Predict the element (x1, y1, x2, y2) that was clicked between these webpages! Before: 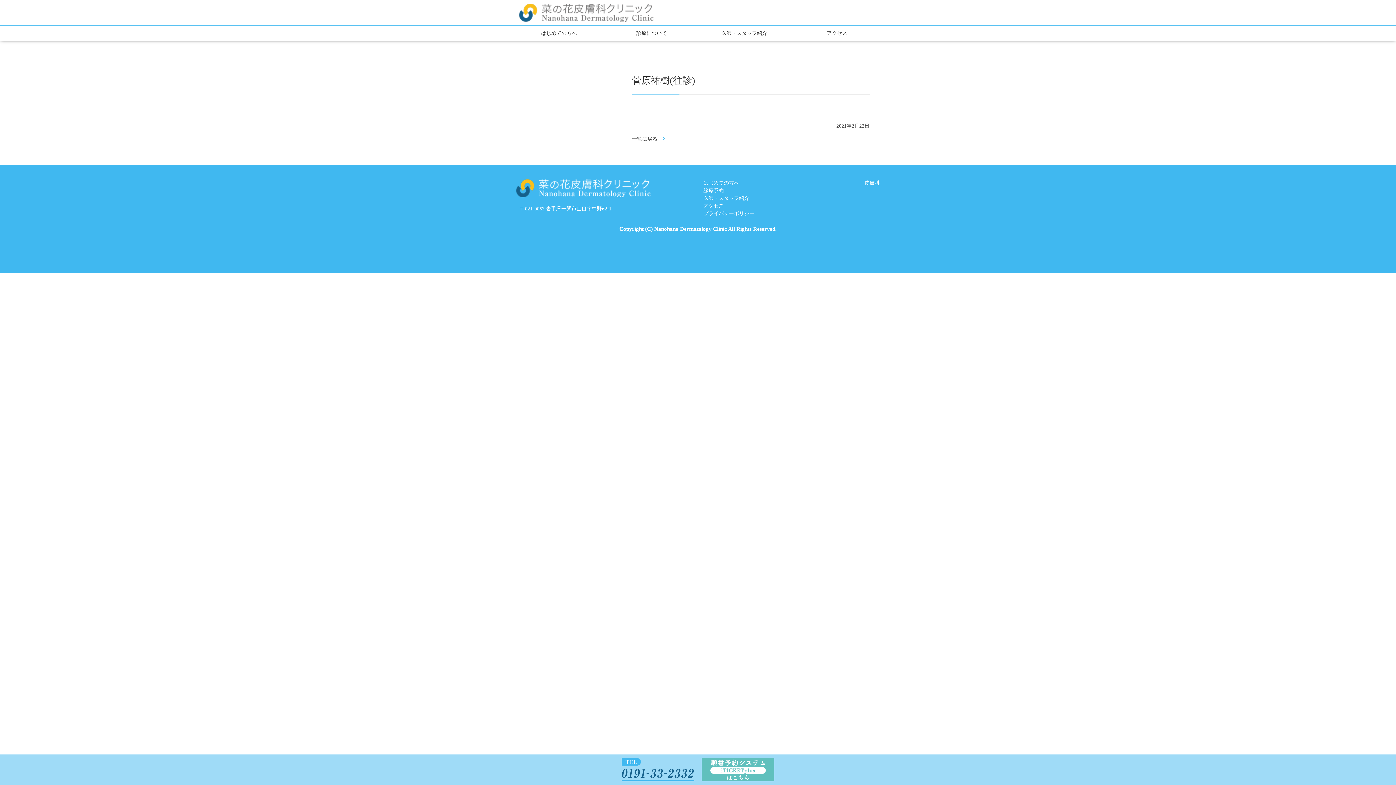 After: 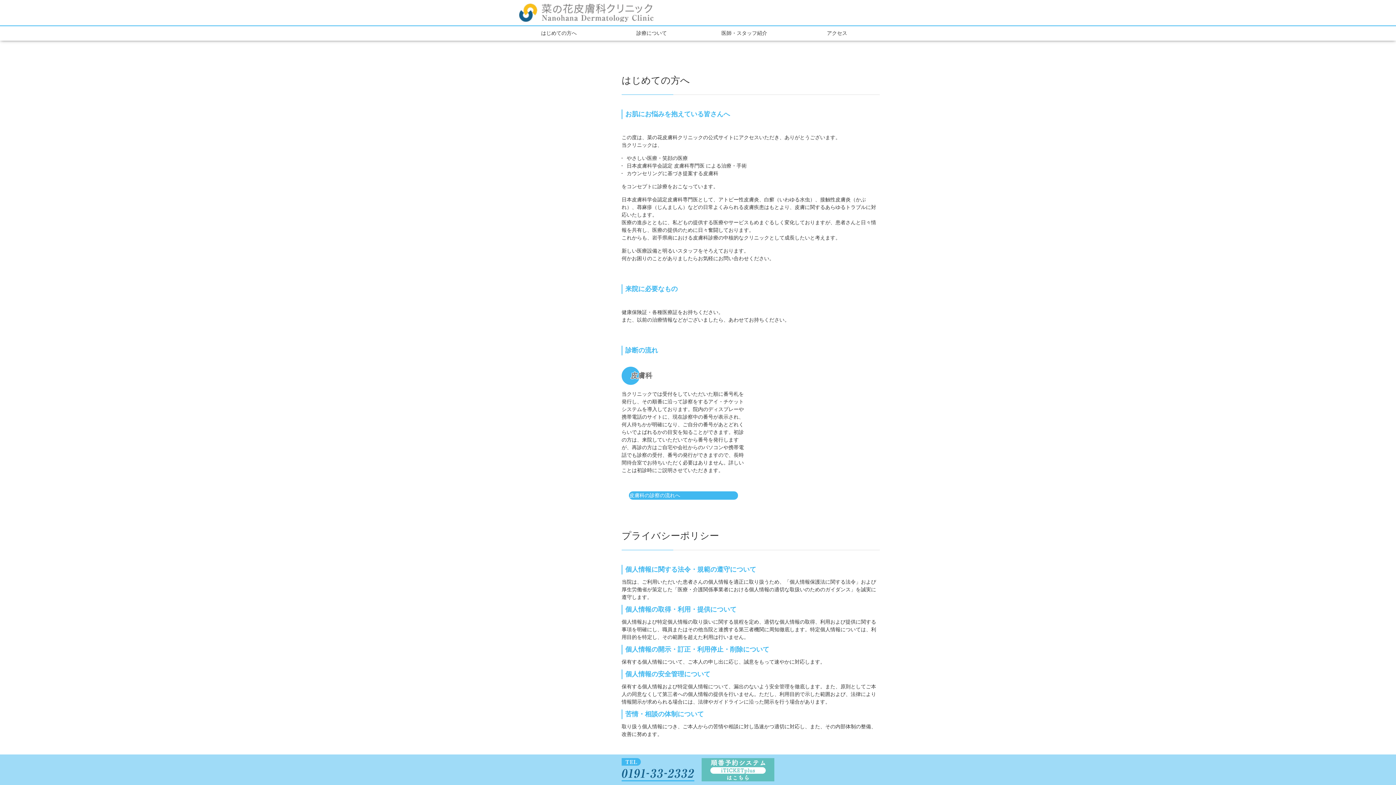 Action: bbox: (541, 26, 576, 40) label: はじめての方へ